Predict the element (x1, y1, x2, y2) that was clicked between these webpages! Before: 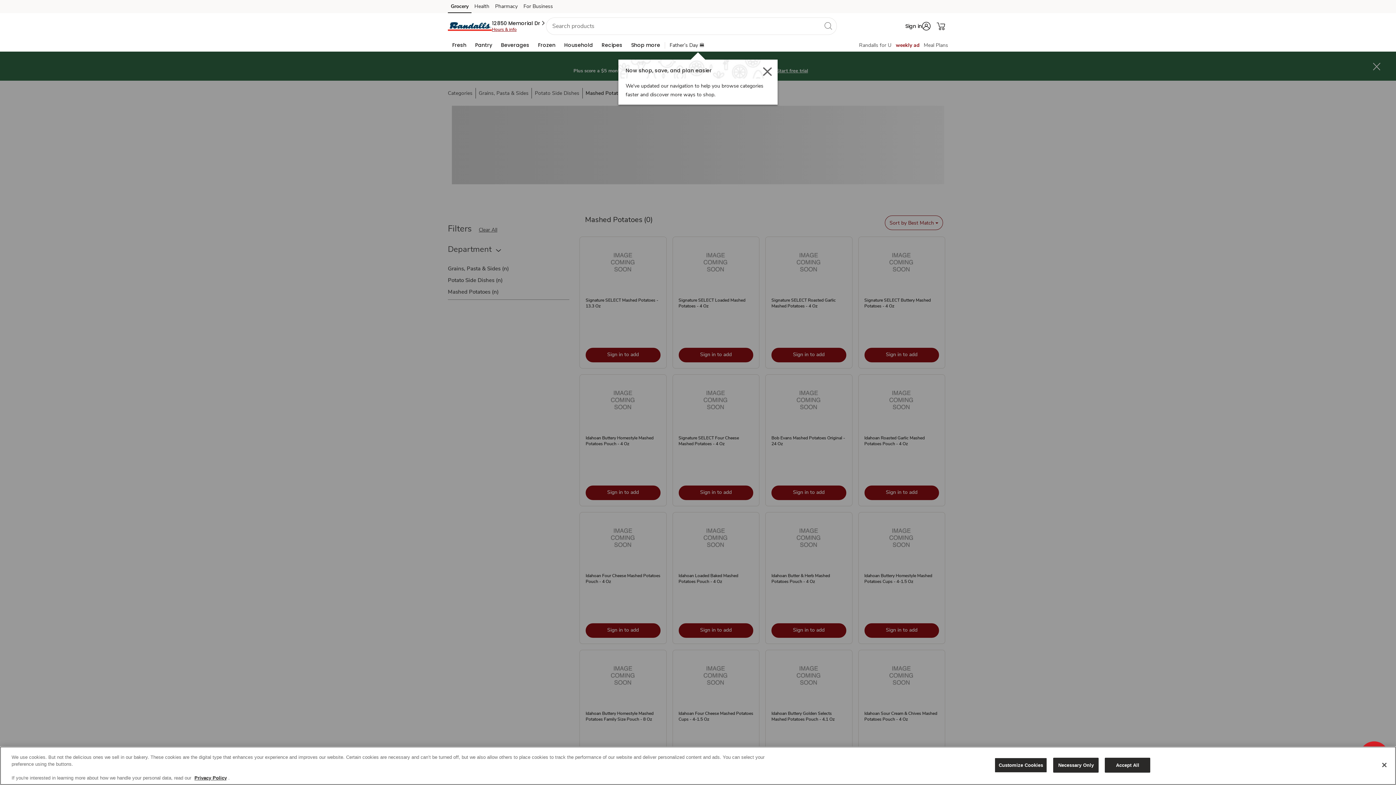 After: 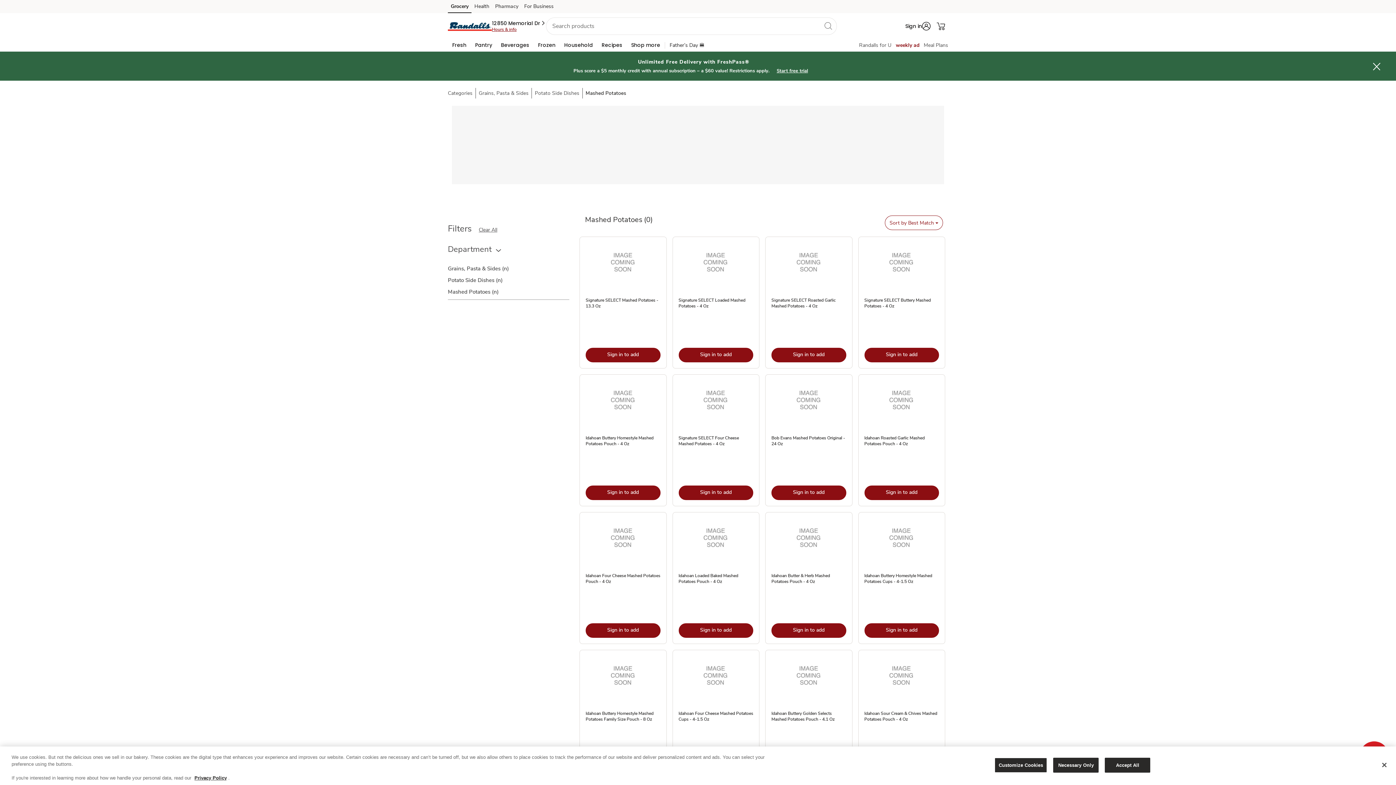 Action: bbox: (492, 2, 520, 13) label: Pharmacy (opens in a new tab)